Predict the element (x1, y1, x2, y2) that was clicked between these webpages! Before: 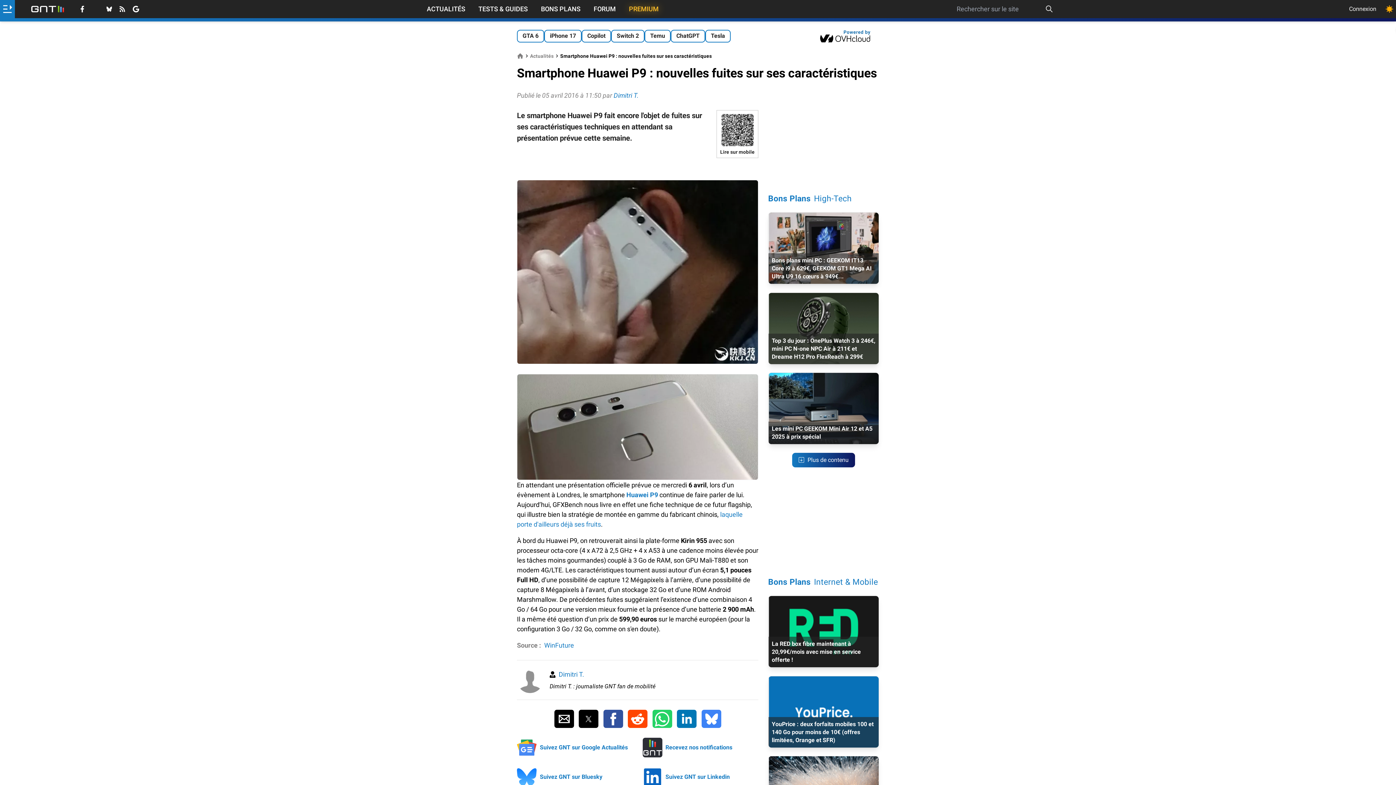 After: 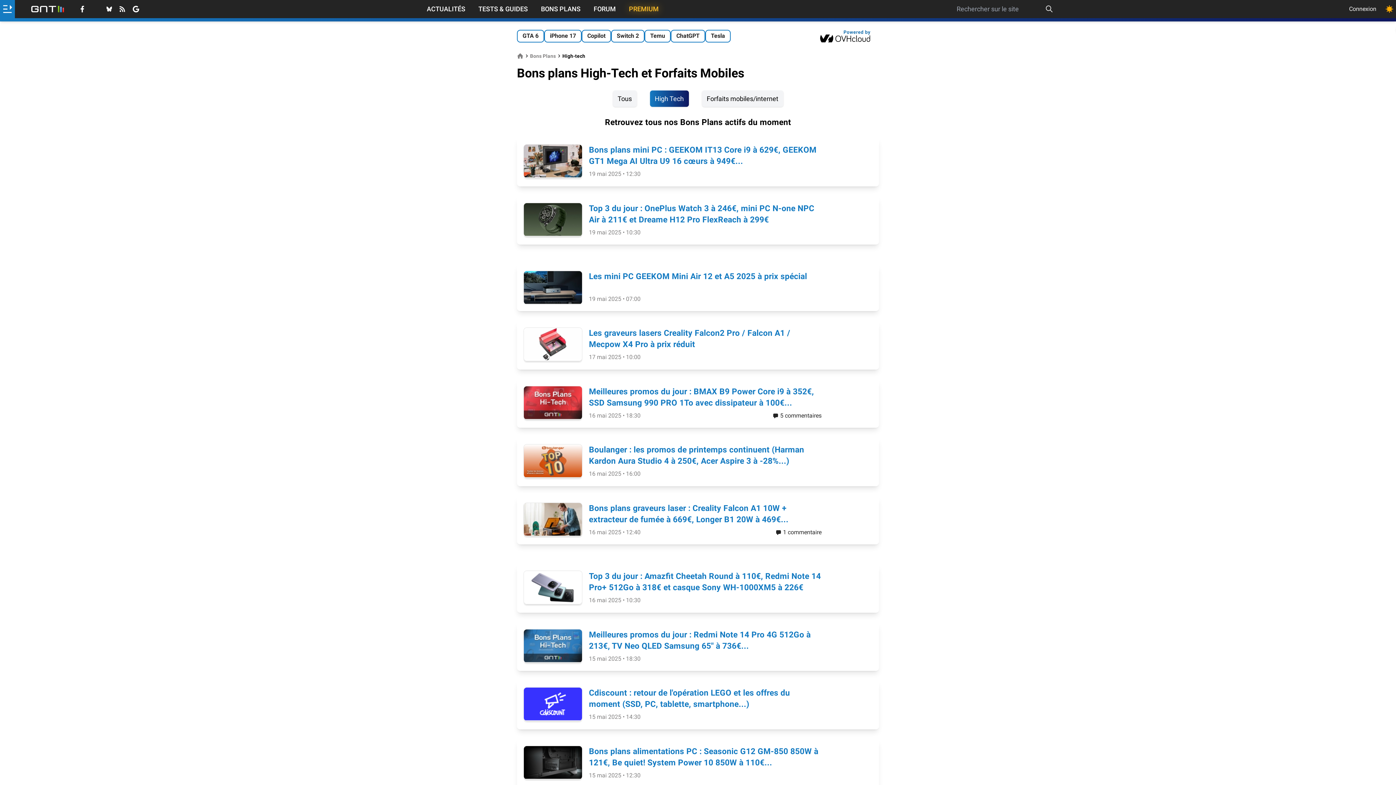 Action: bbox: (792, 452, 855, 467) label: Plus de contenu